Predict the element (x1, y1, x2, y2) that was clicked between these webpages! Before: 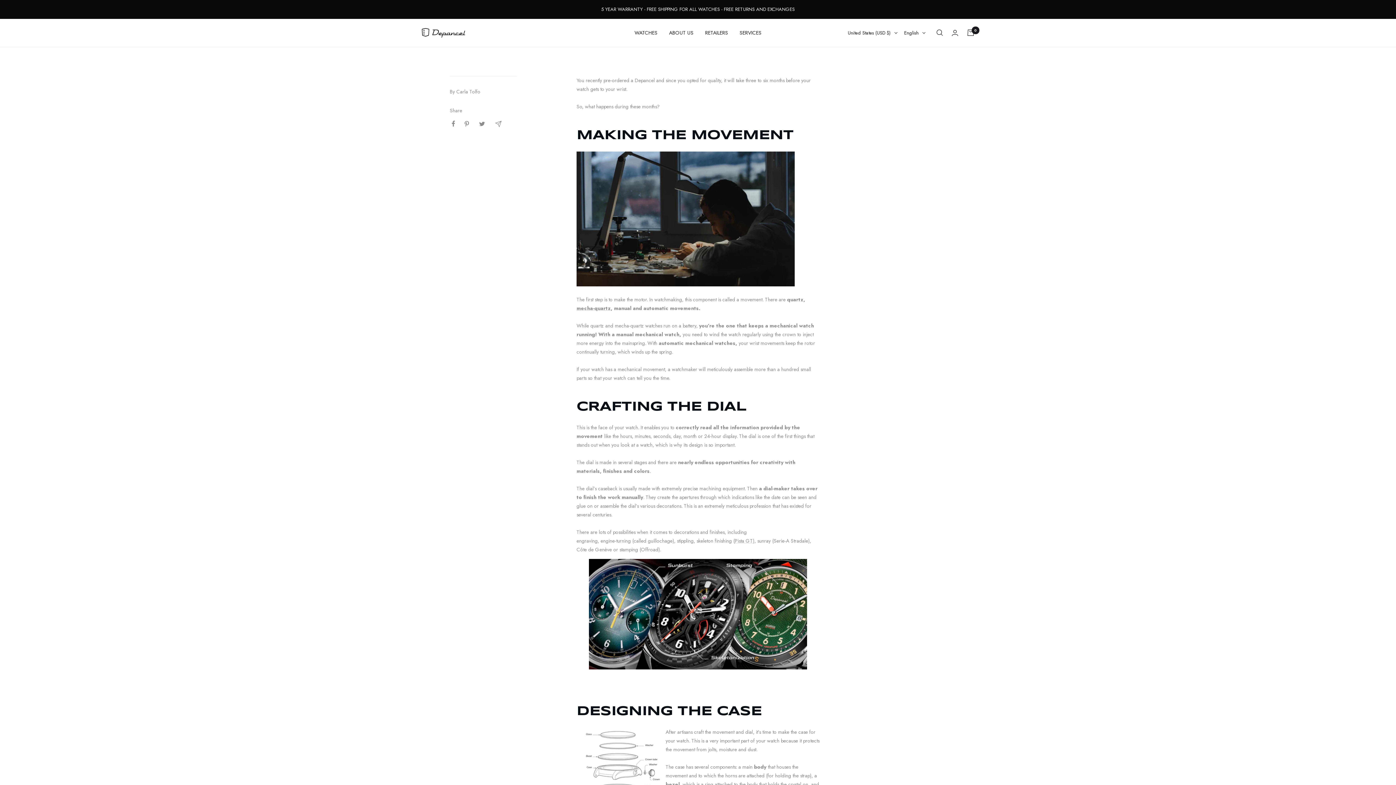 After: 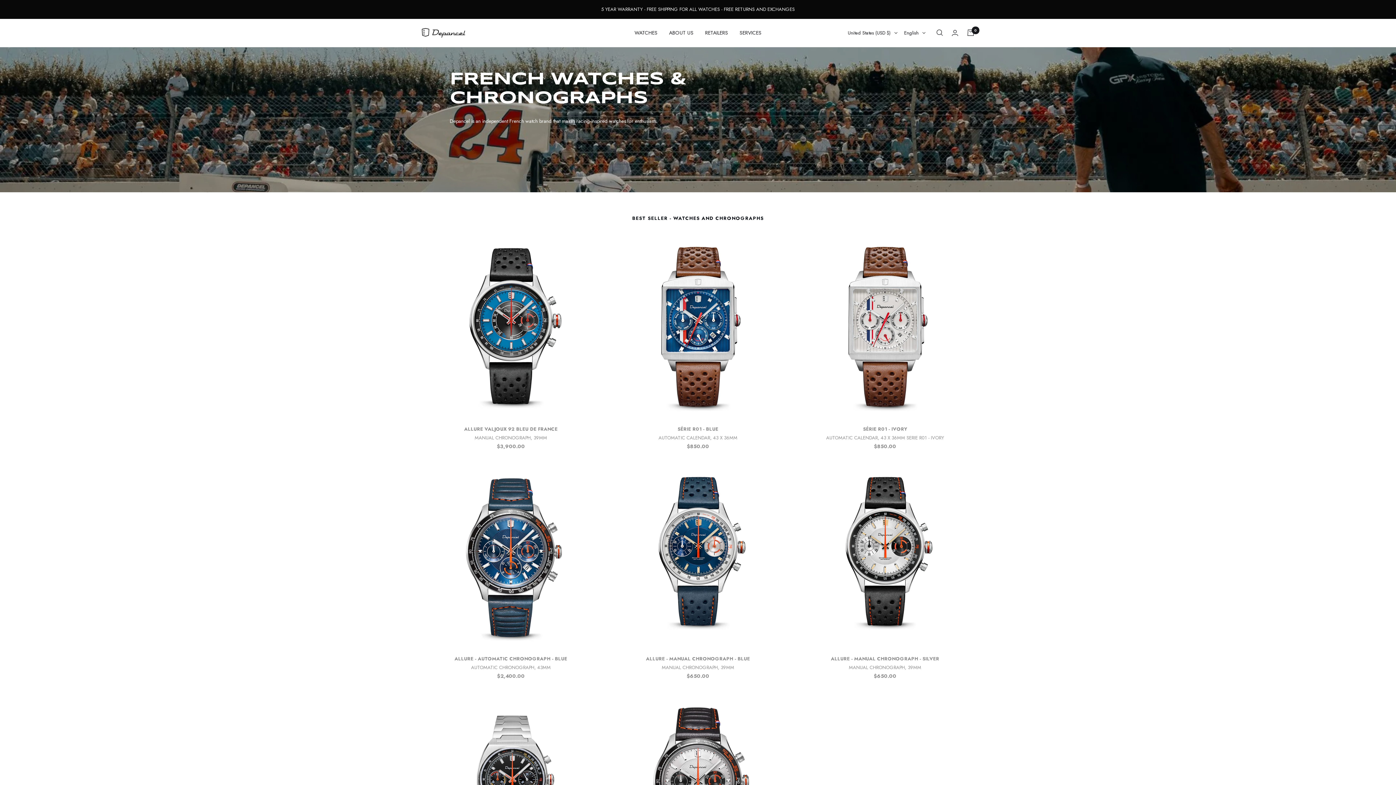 Action: label: WATCHES bbox: (634, 28, 657, 37)